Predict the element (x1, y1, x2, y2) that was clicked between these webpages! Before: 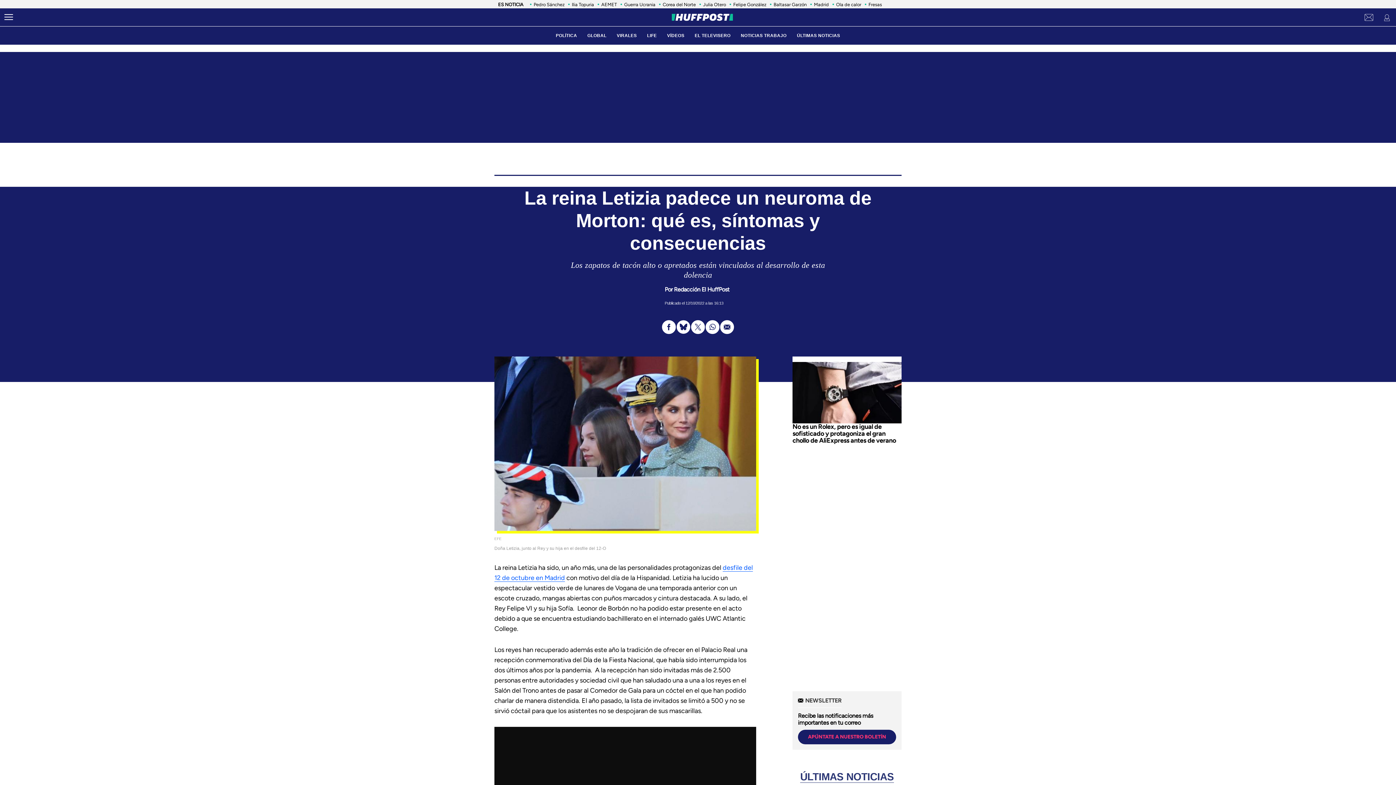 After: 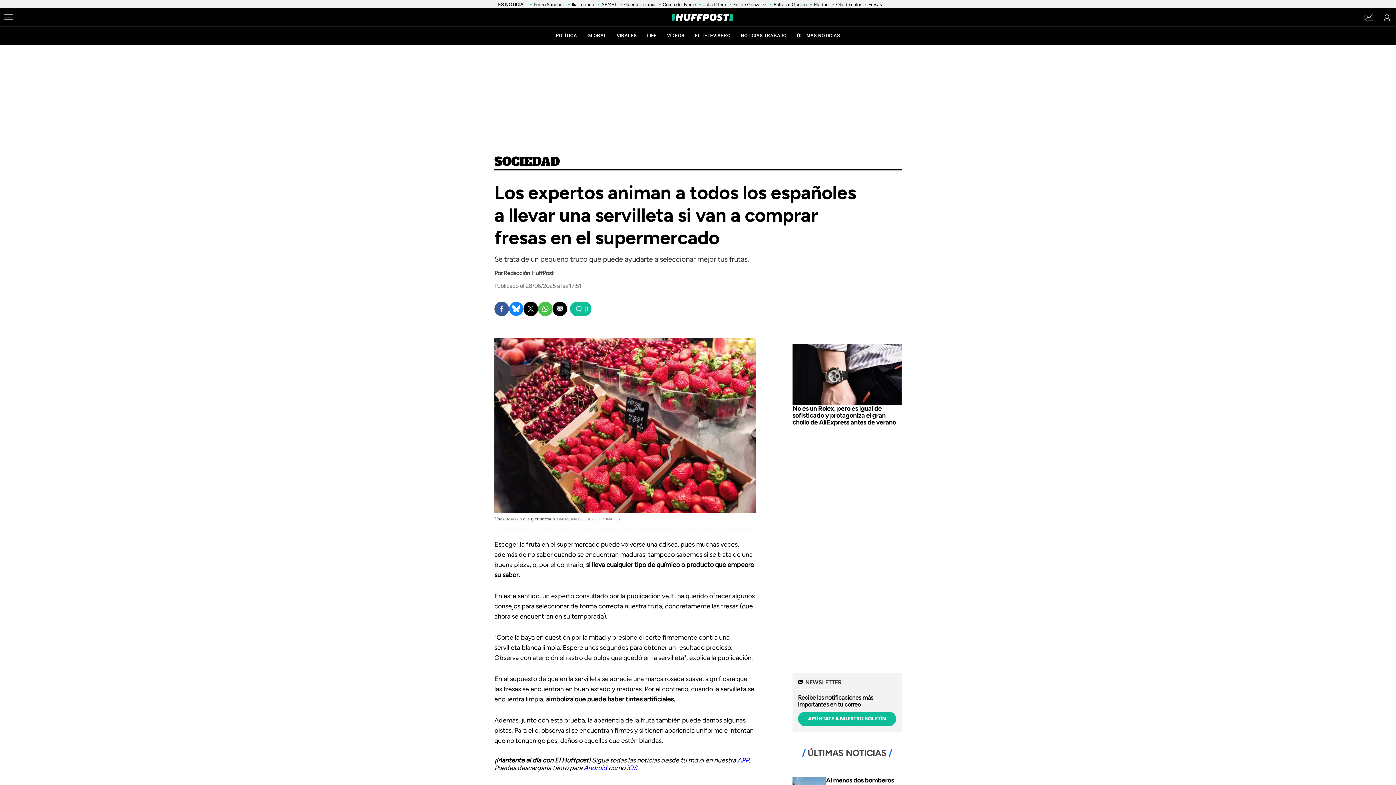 Action: bbox: (868, 1, 882, 7) label: Fresas